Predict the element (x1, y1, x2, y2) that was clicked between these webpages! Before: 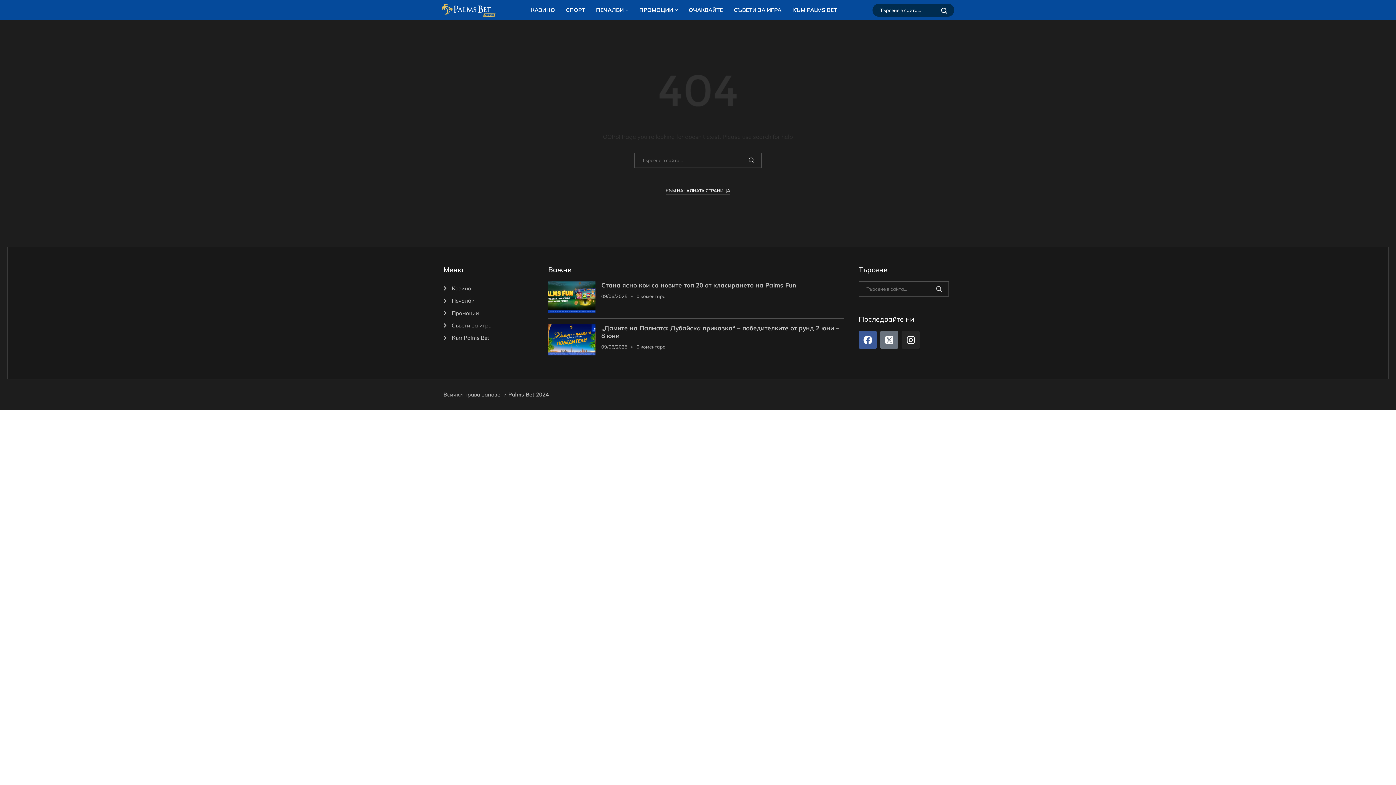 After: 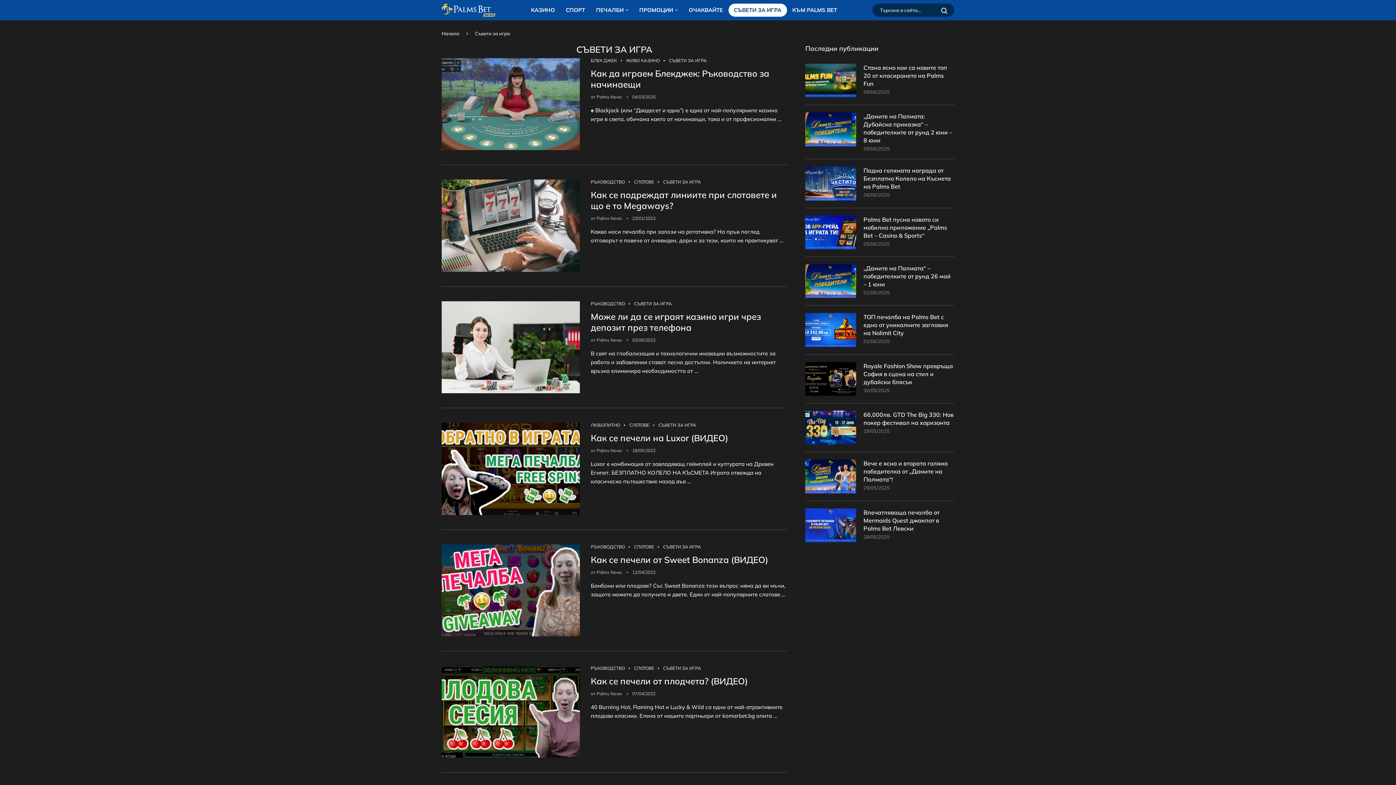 Action: label: СЪВЕТИ ЗА ИГРА bbox: (728, 3, 787, 16)